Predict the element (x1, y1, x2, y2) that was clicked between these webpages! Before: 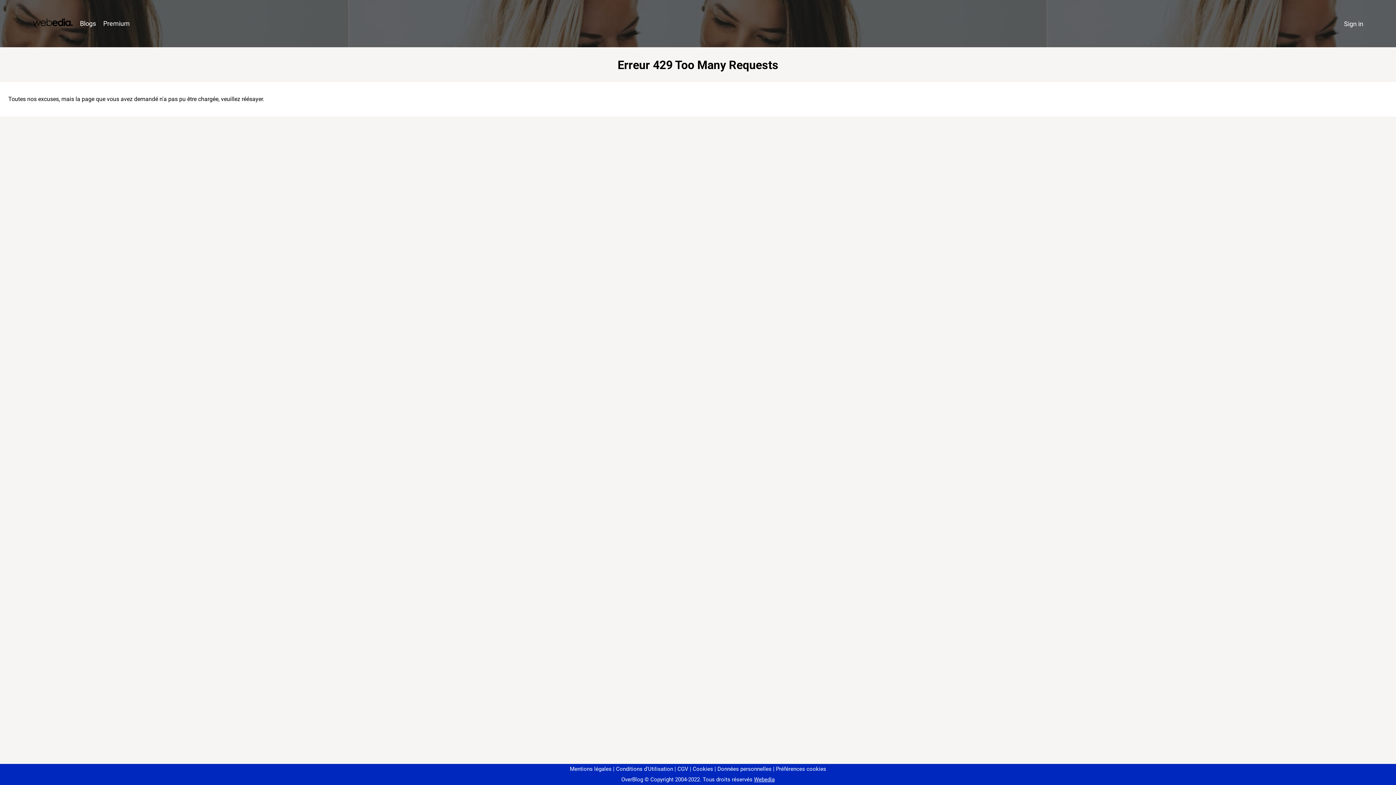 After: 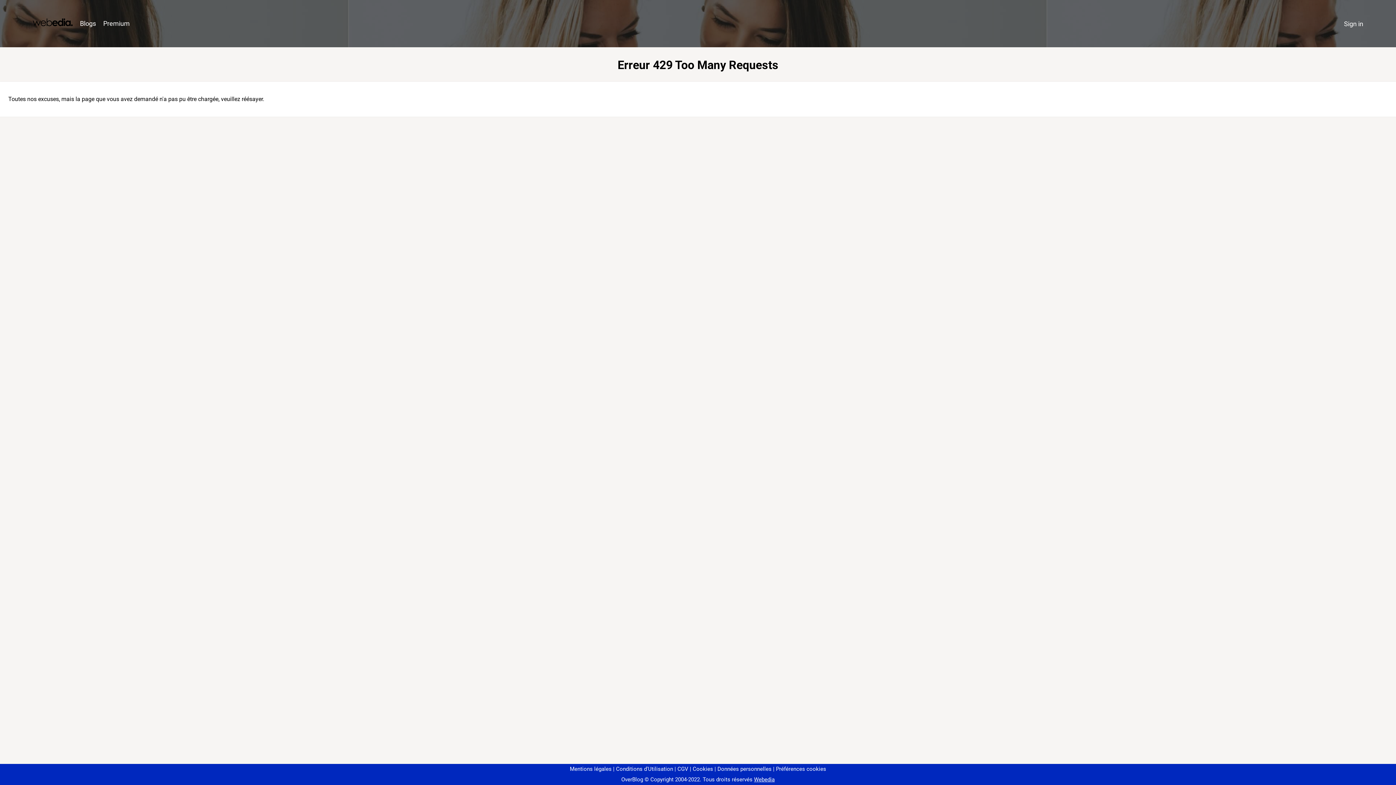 Action: label: Préférences cookies bbox: (773, 766, 826, 772)